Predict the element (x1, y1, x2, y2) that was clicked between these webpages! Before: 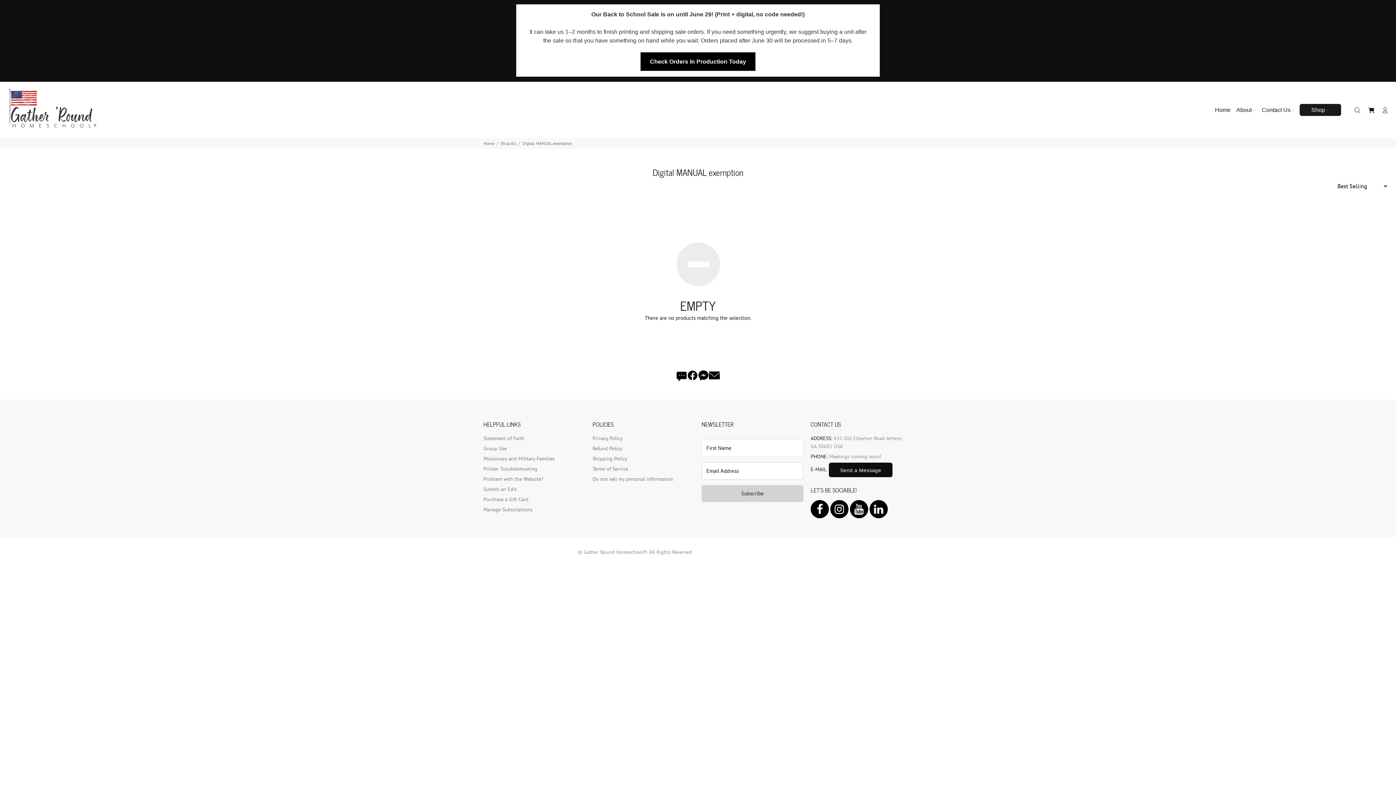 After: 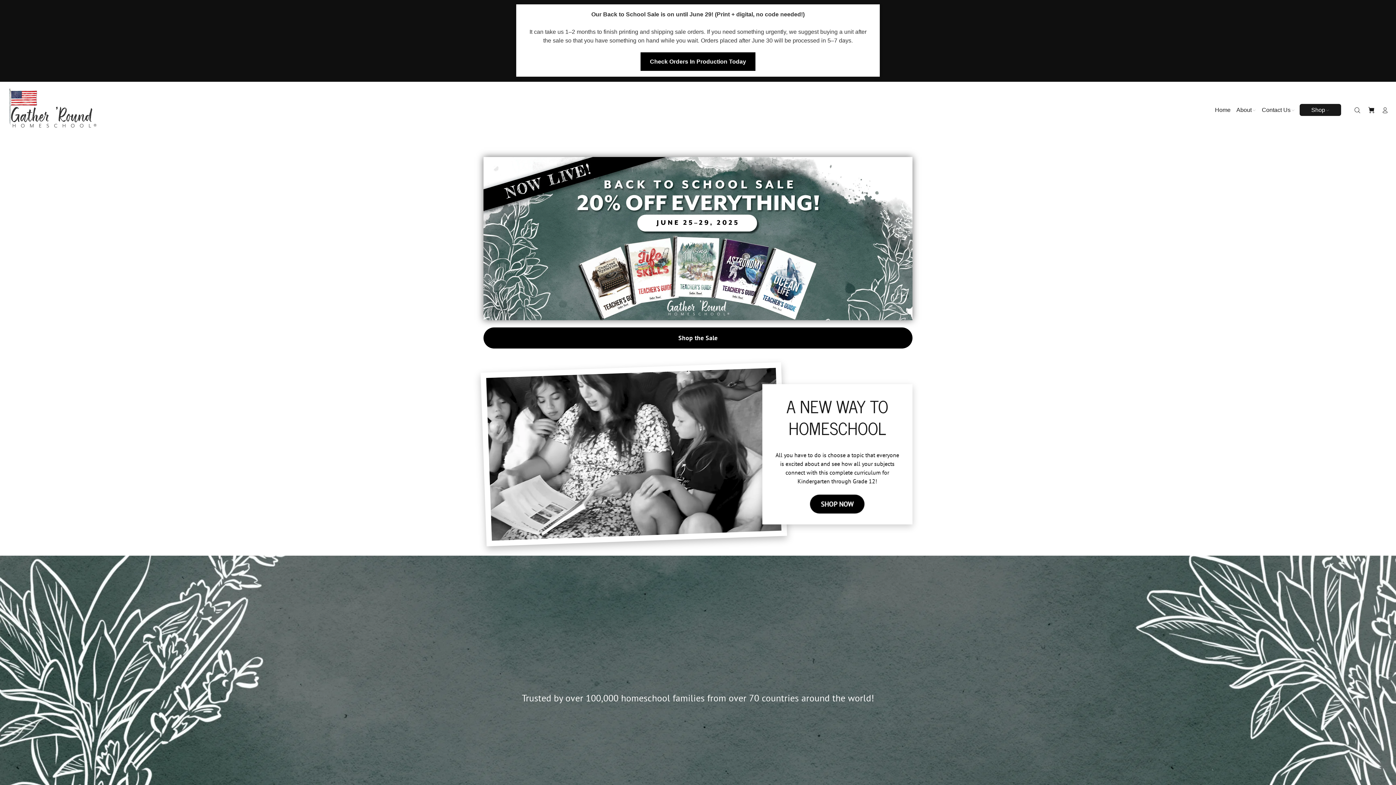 Action: bbox: (483, 140, 494, 146) label: Home